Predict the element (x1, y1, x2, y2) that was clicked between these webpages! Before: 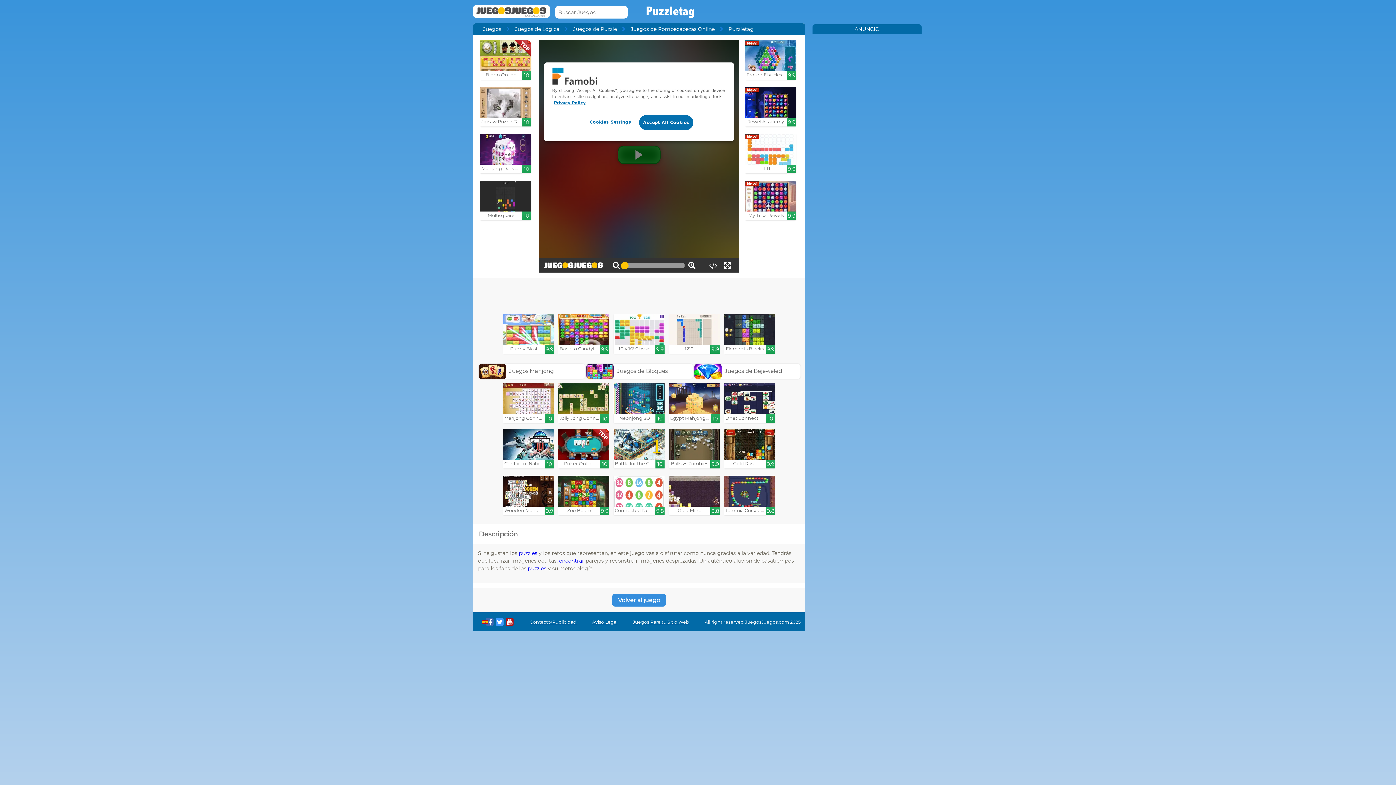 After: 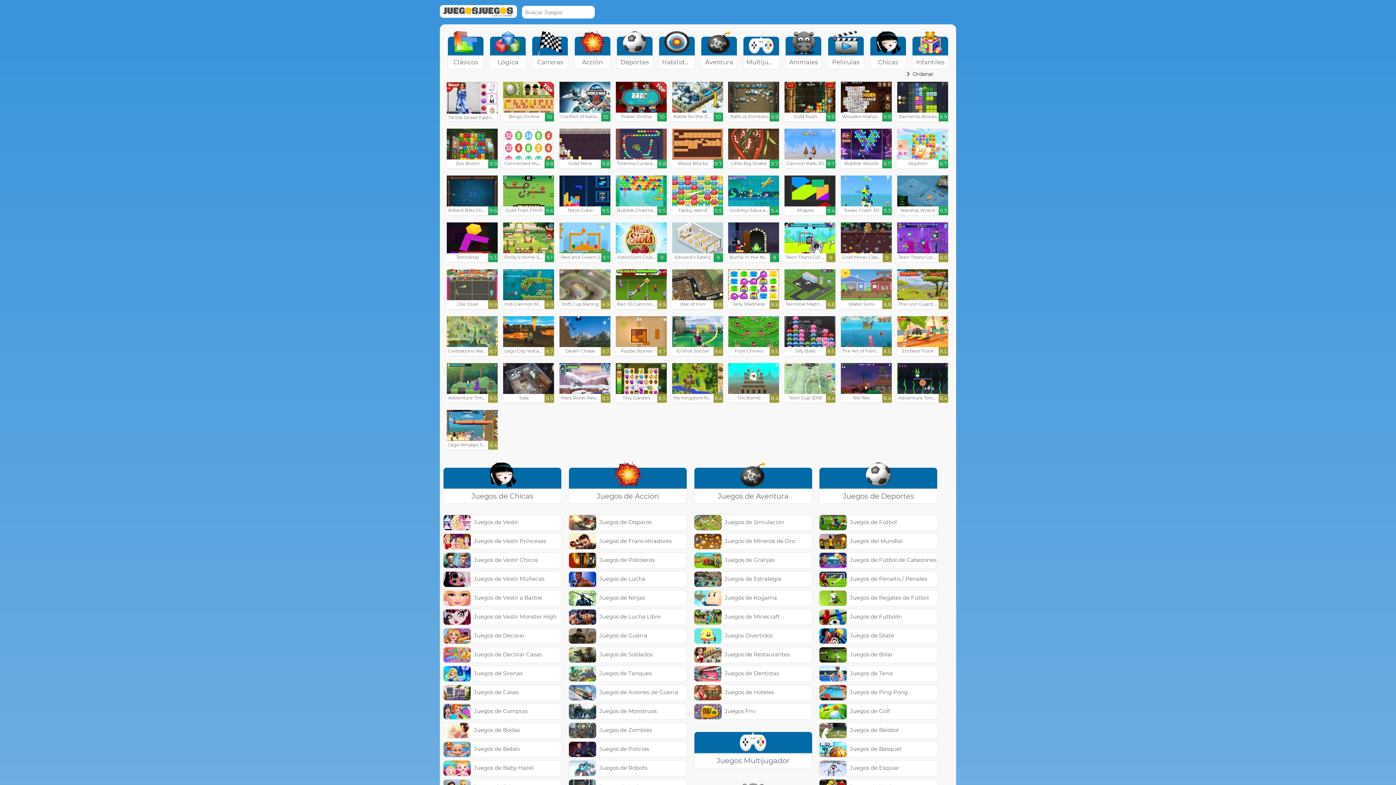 Action: bbox: (473, 5, 550, 19)